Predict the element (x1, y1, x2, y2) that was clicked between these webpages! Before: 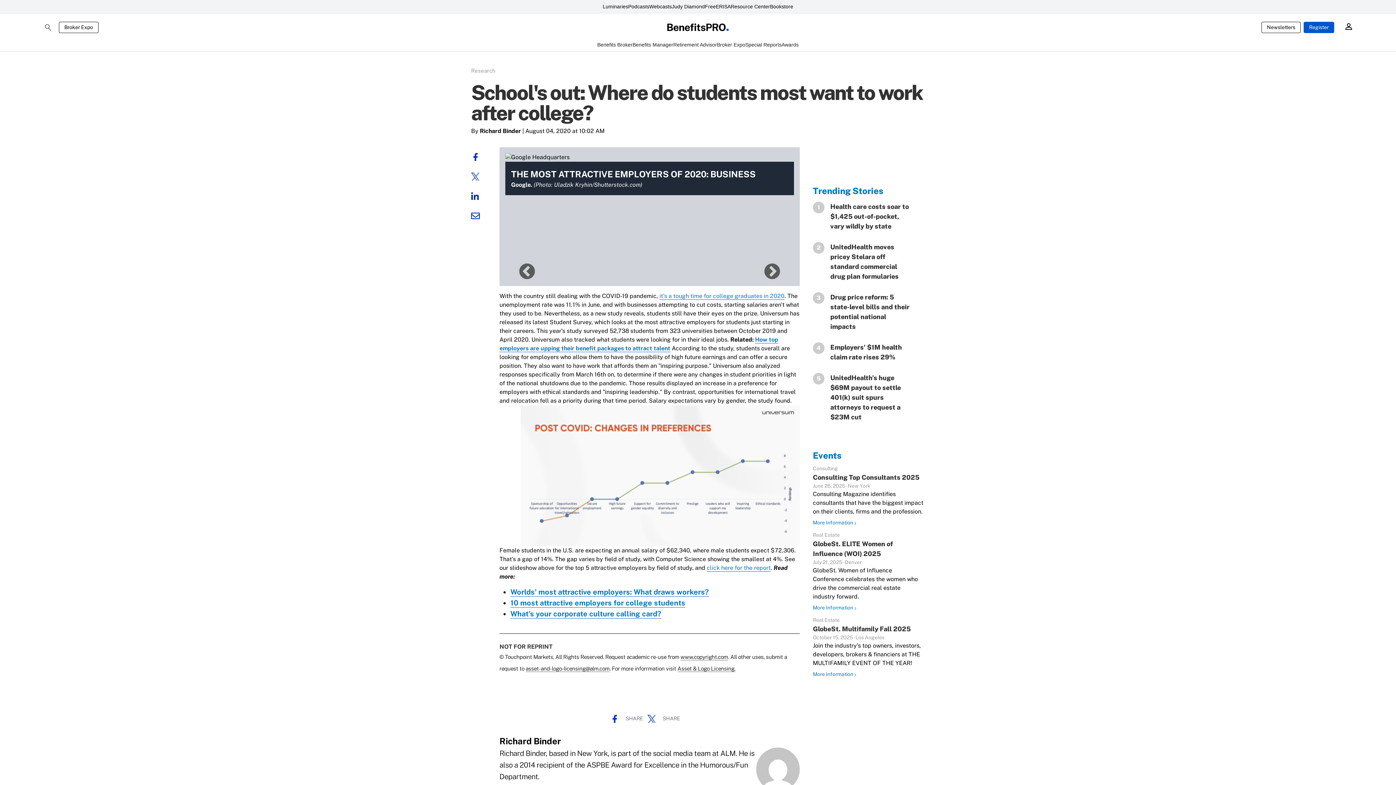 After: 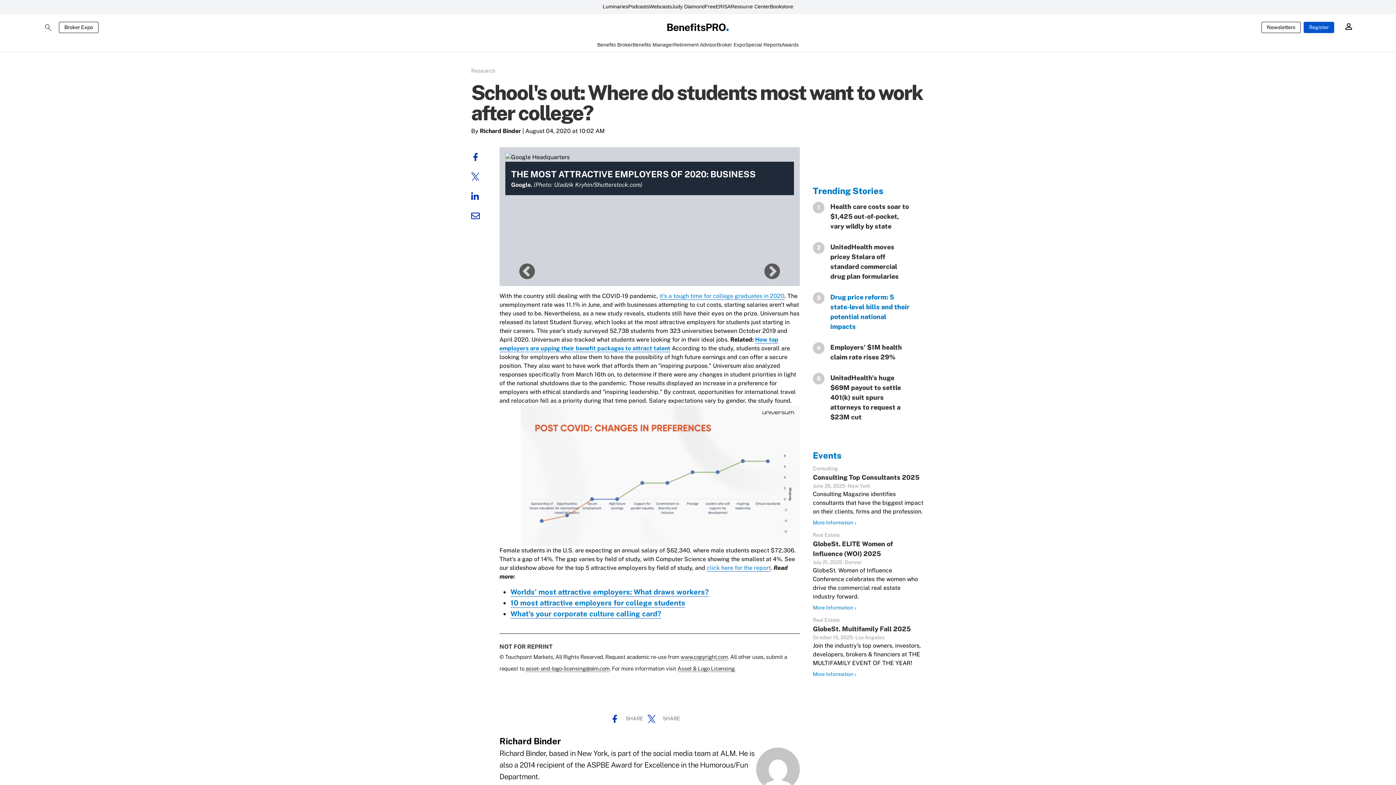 Action: label: Drug price reform: 5 state-level bills and their potential national impacts bbox: (824, 306, 913, 345)